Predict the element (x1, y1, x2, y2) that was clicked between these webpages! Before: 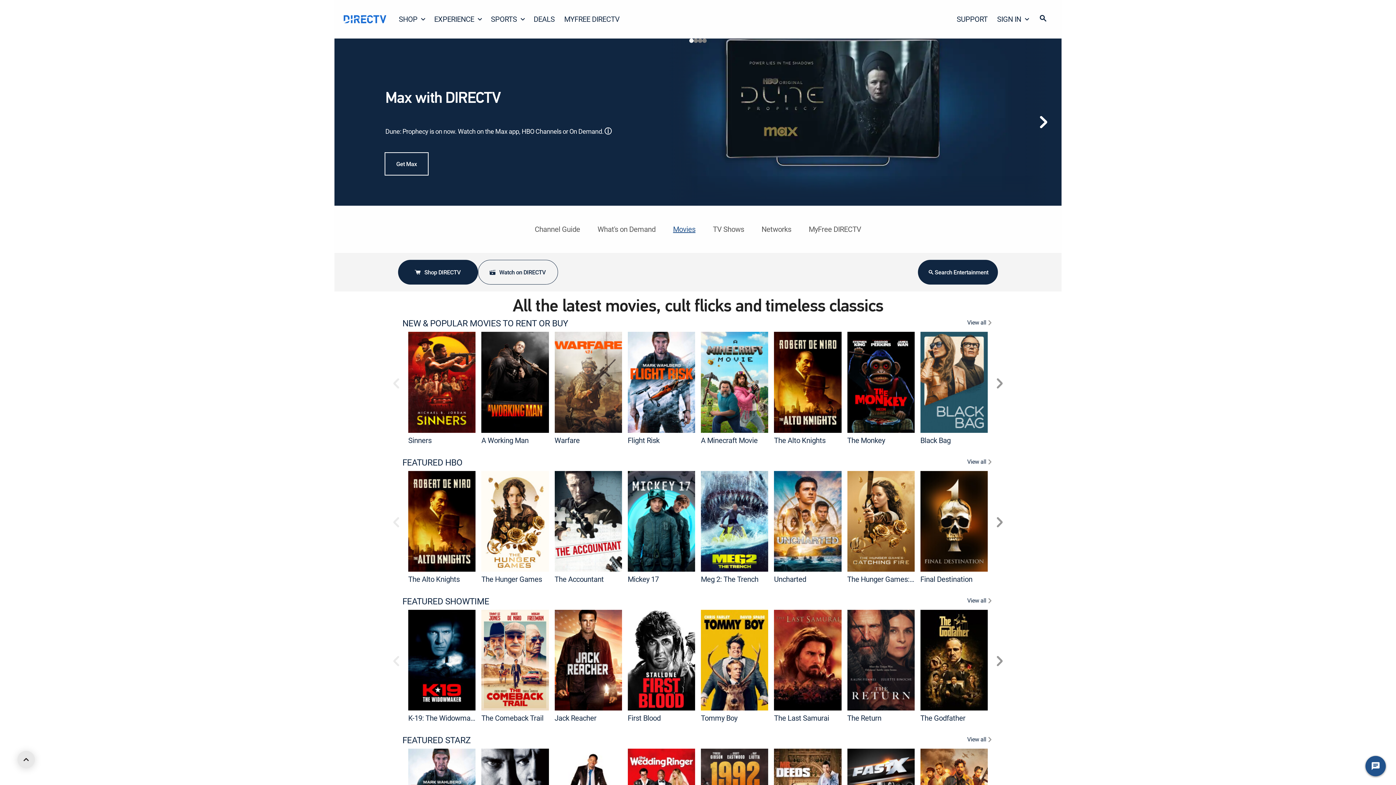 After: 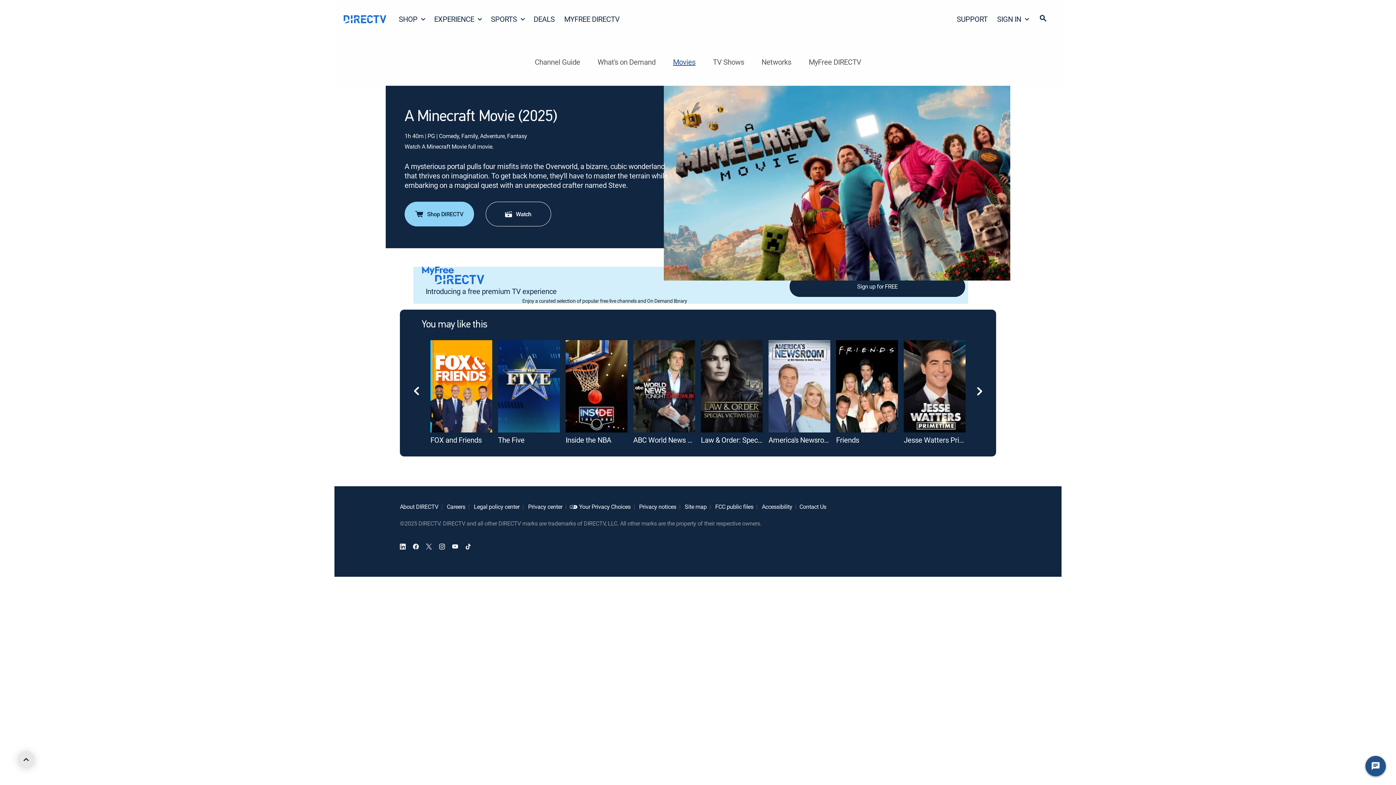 Action: label: A Minecraft Movie bbox: (701, 332, 768, 432)